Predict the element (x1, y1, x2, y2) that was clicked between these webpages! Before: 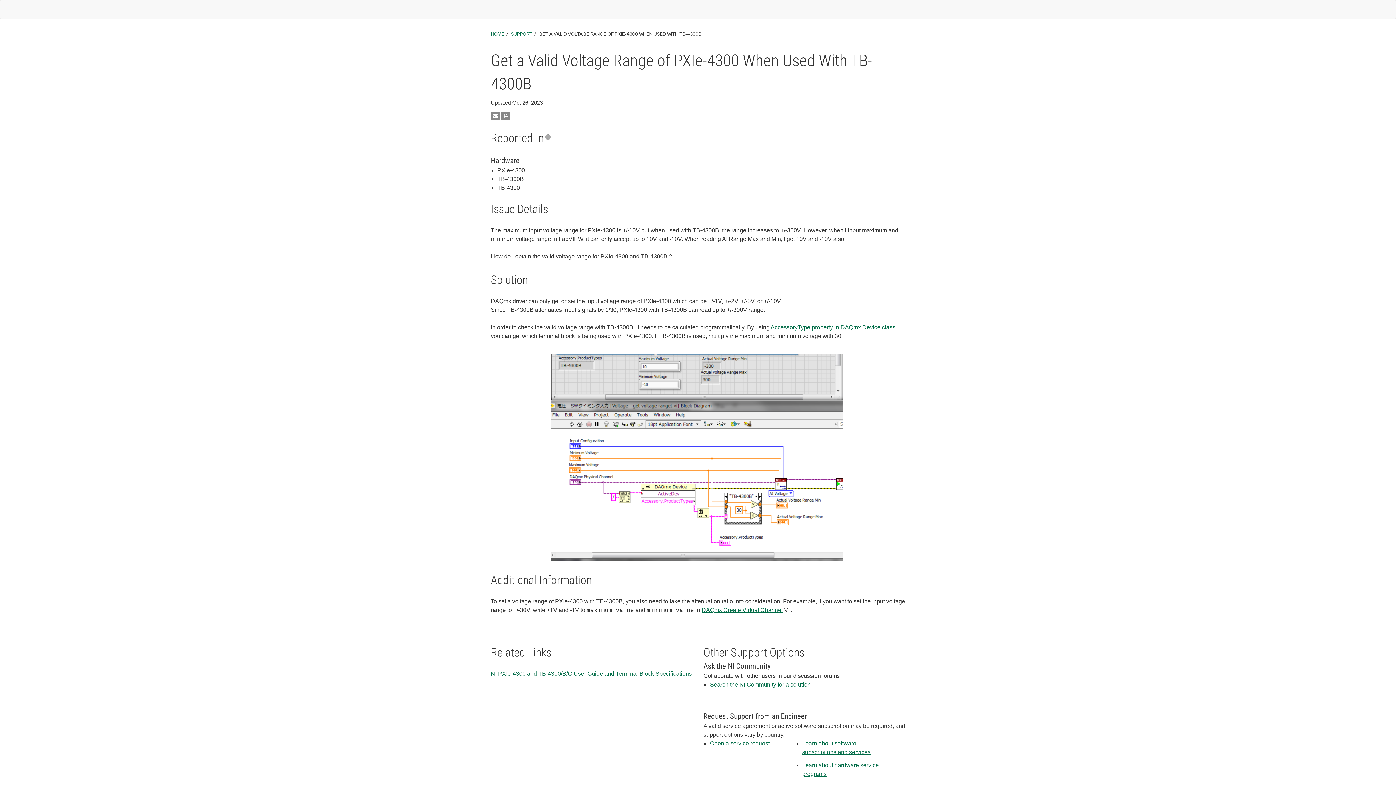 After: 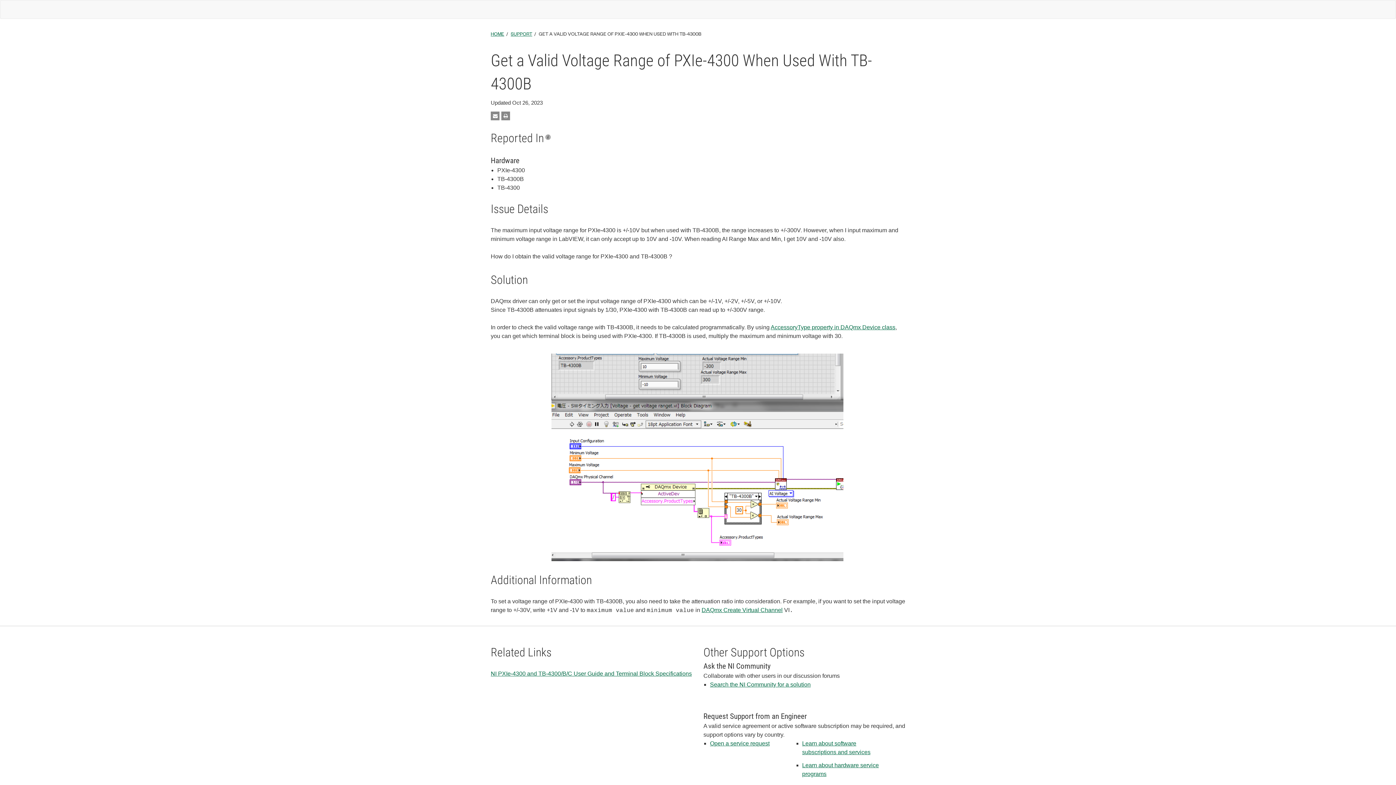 Action: bbox: (490, 670, 692, 677) label: NI PXIe-4300 and TB-4300/B/C User Guide and Terminal Block Specifications